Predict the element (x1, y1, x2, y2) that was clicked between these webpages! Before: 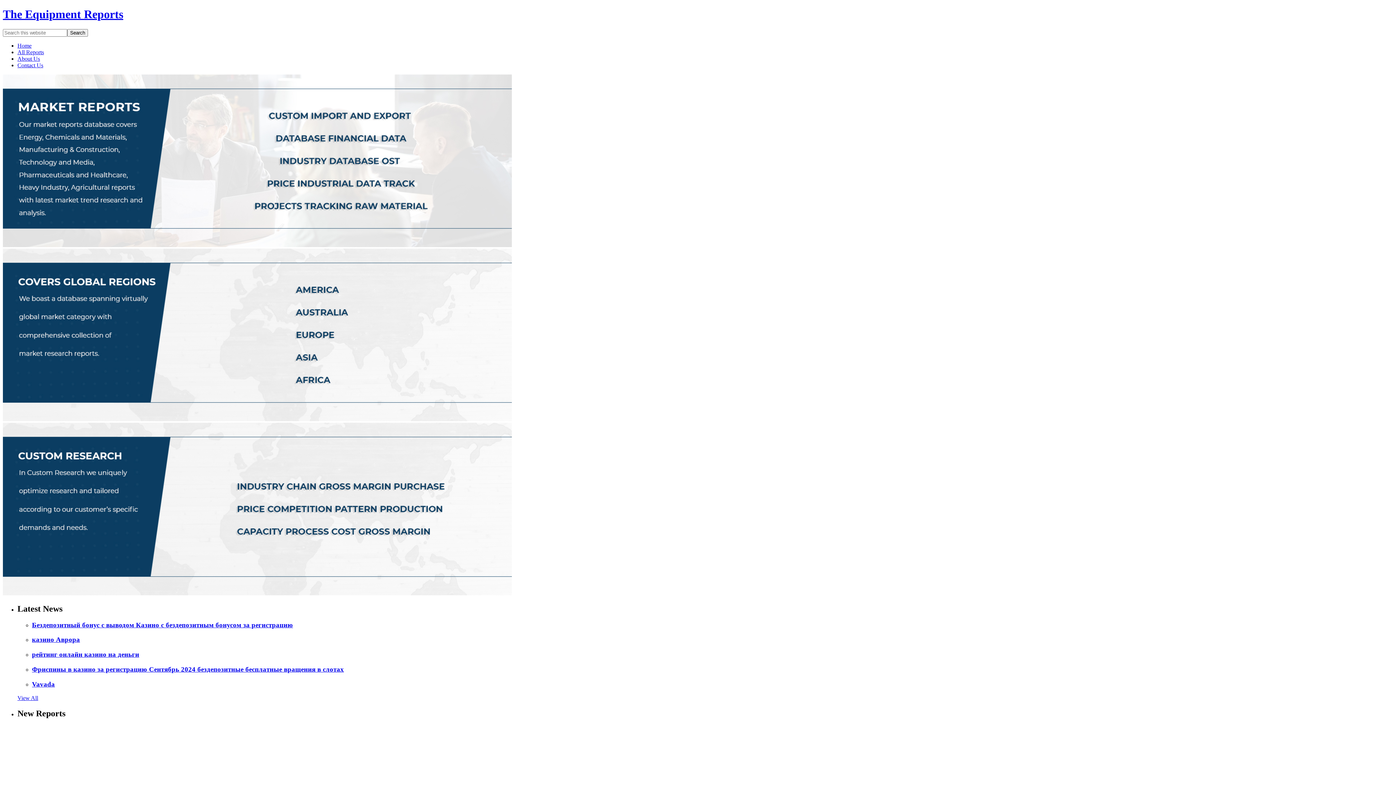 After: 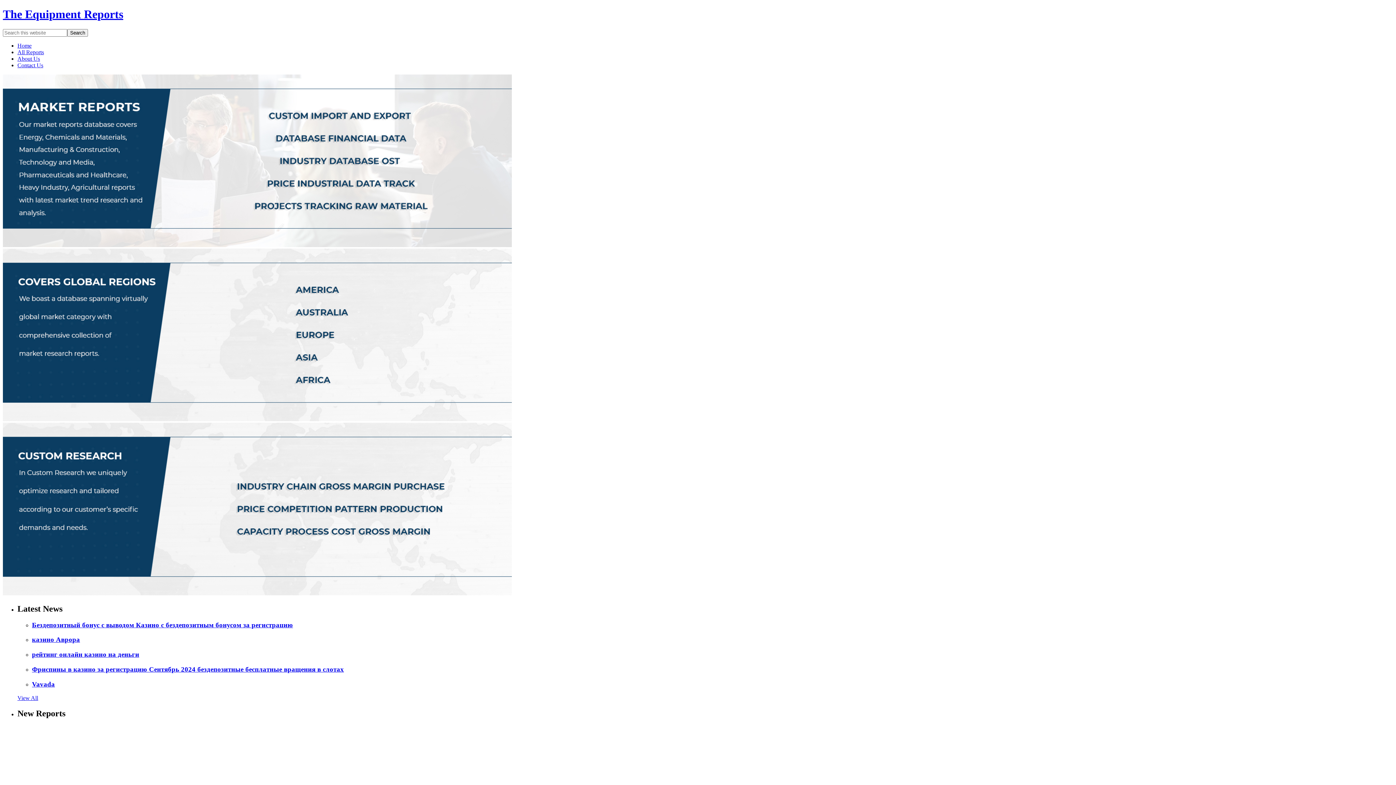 Action: label: казино Аврора bbox: (32, 636, 1393, 644)